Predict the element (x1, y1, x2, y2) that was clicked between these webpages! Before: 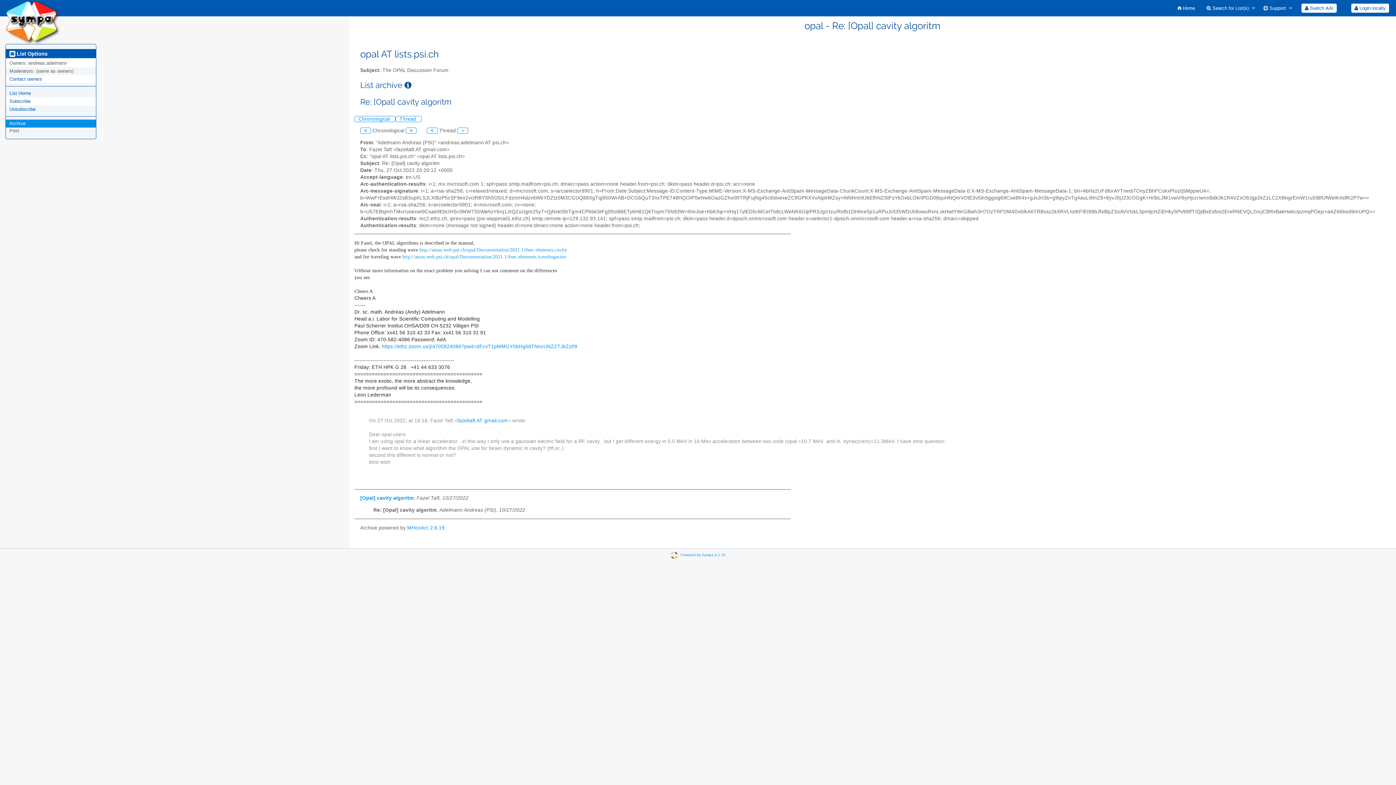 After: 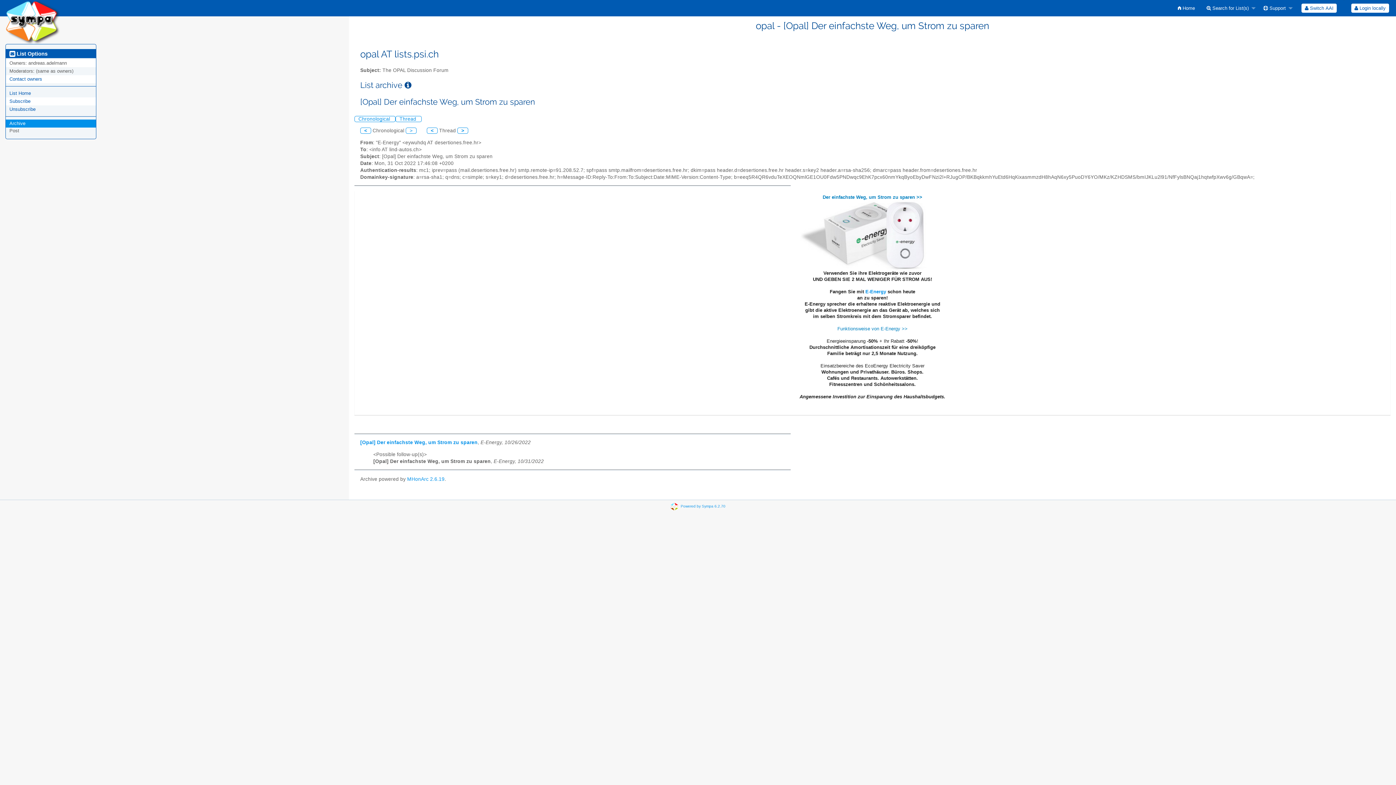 Action: bbox: (405, 127, 416, 133) label: >